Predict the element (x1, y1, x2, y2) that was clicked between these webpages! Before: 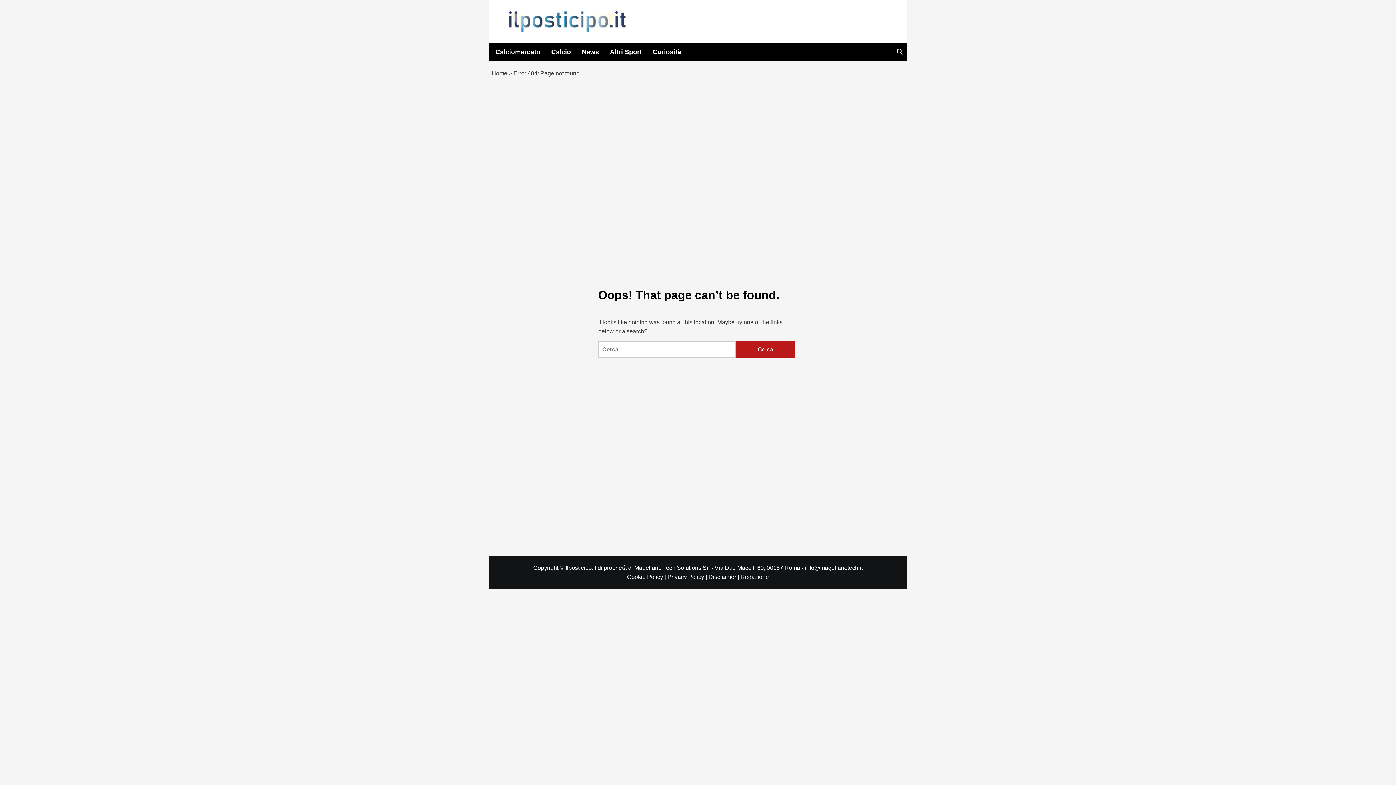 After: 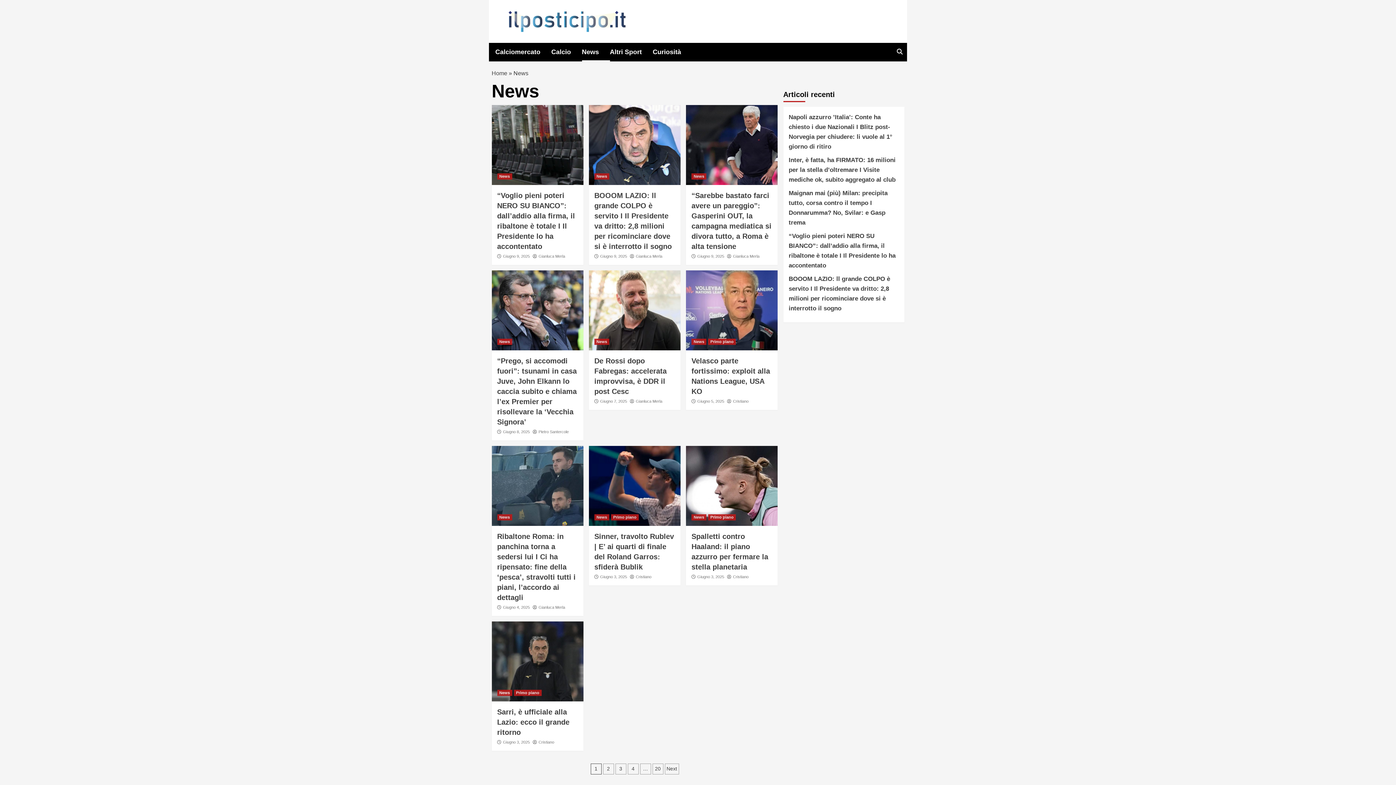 Action: bbox: (582, 43, 610, 61) label: News